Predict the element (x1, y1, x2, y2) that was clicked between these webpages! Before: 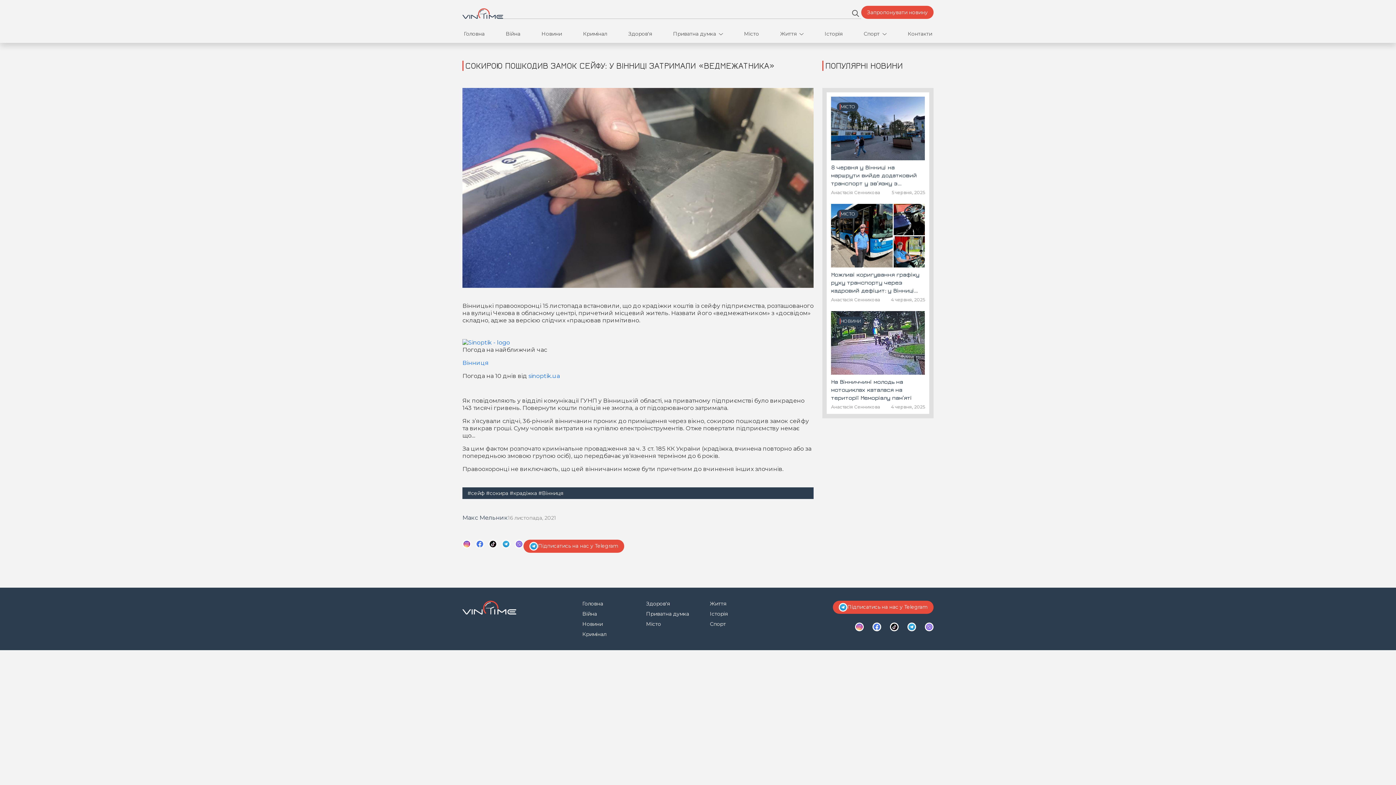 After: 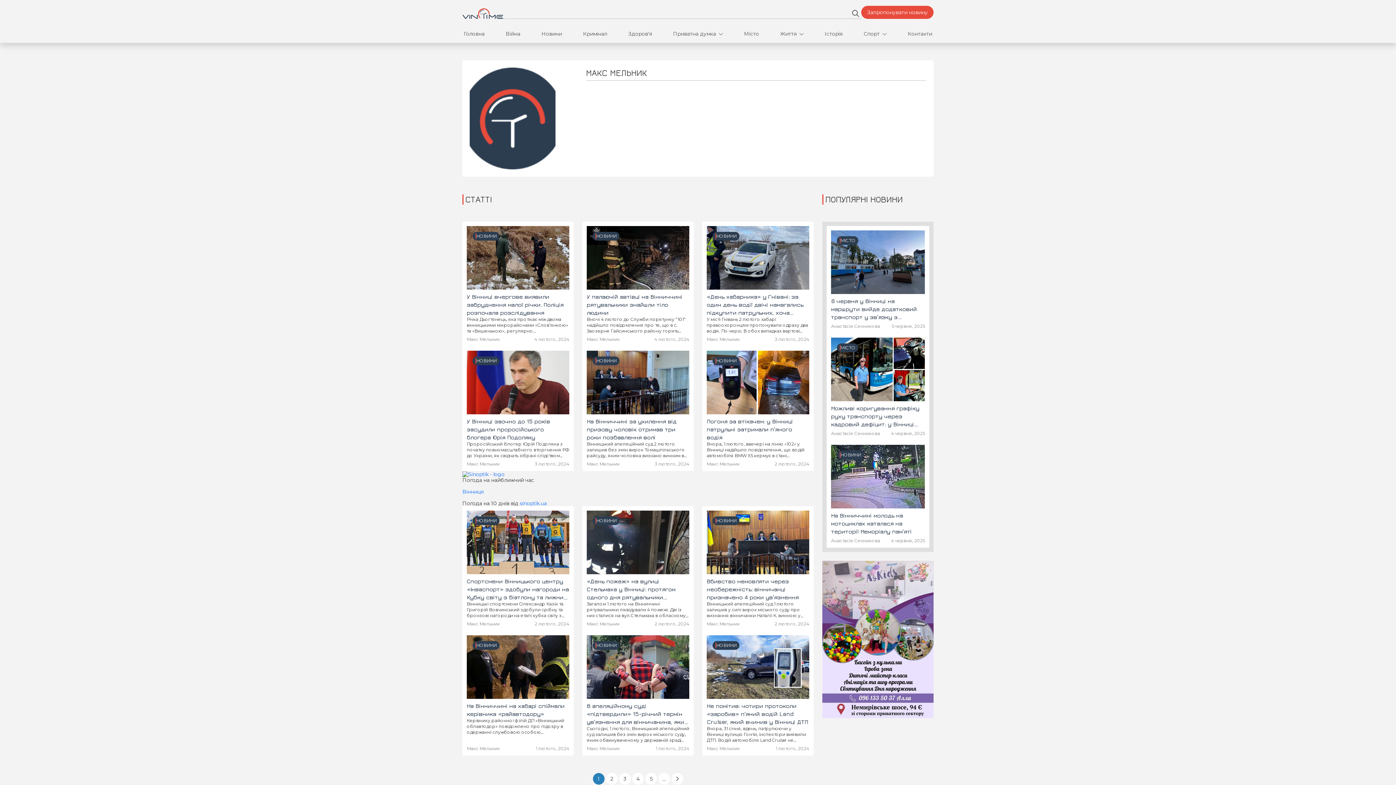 Action: label: Макс Мельник bbox: (462, 513, 508, 522)